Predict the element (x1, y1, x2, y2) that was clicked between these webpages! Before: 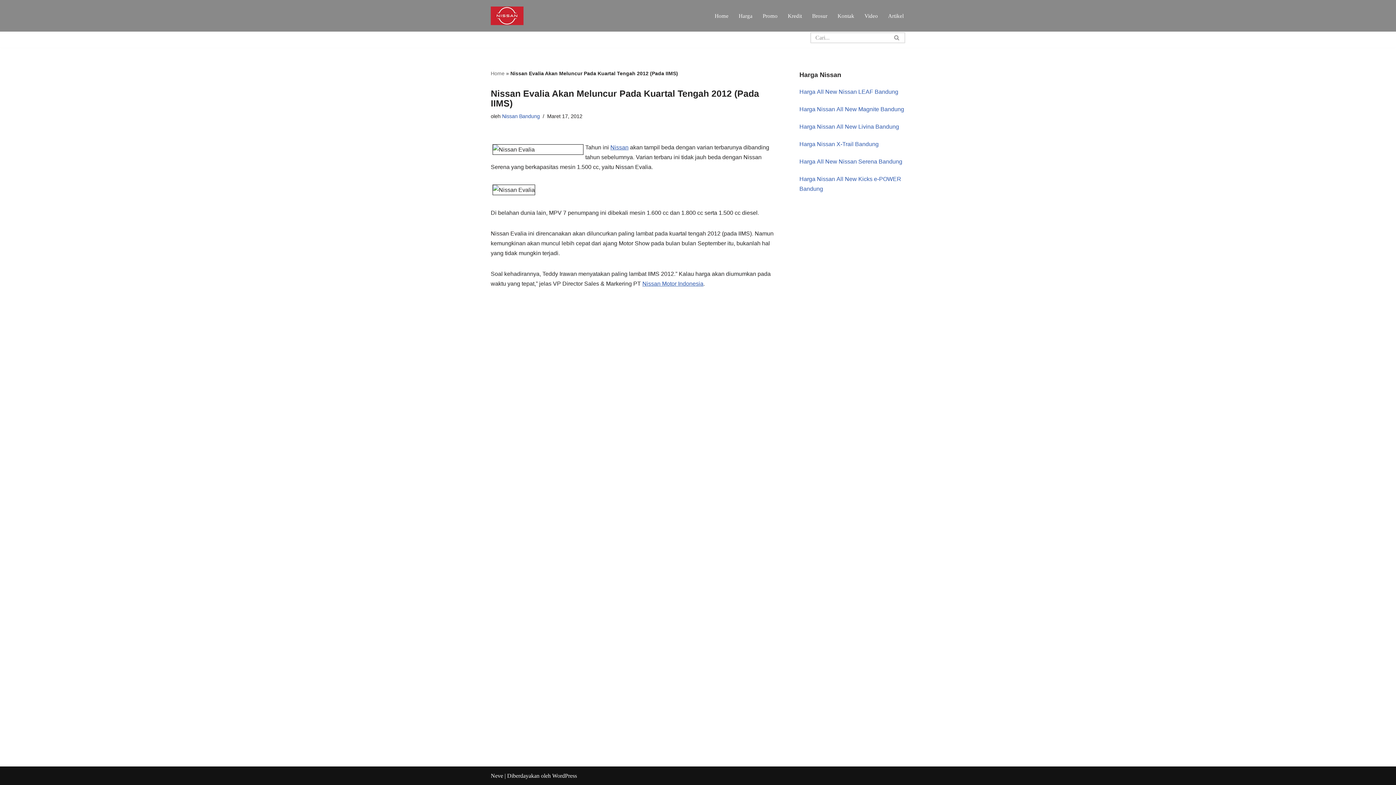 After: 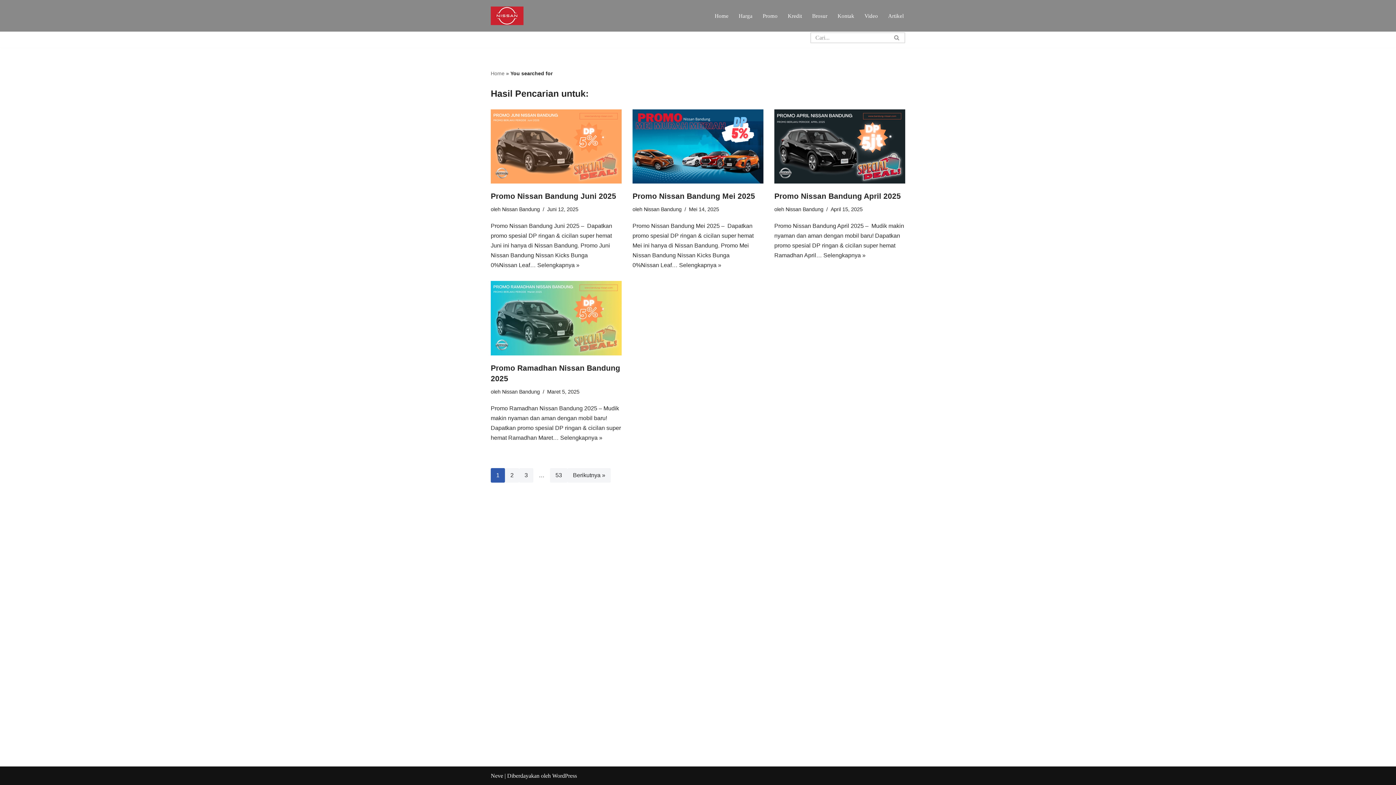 Action: label: Cari bbox: (889, 32, 905, 43)